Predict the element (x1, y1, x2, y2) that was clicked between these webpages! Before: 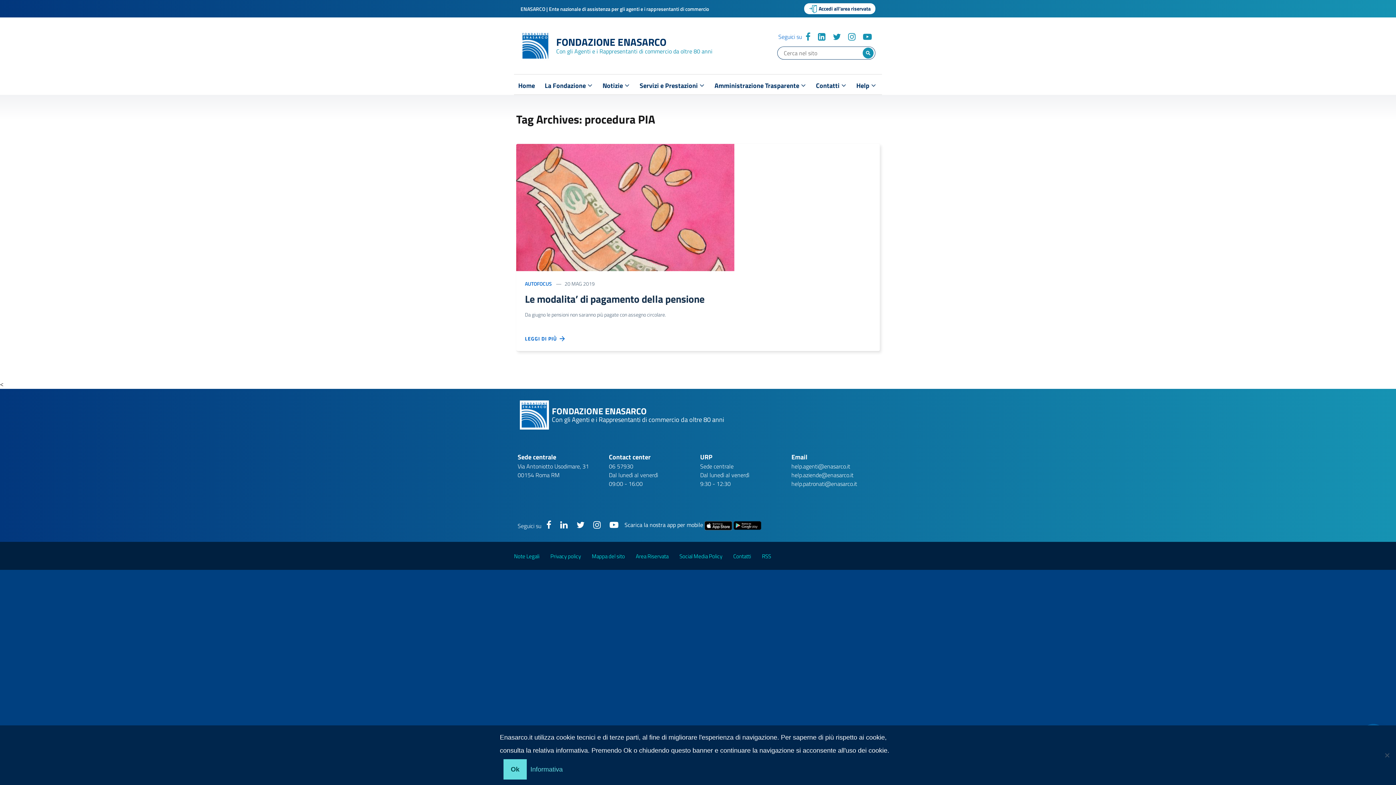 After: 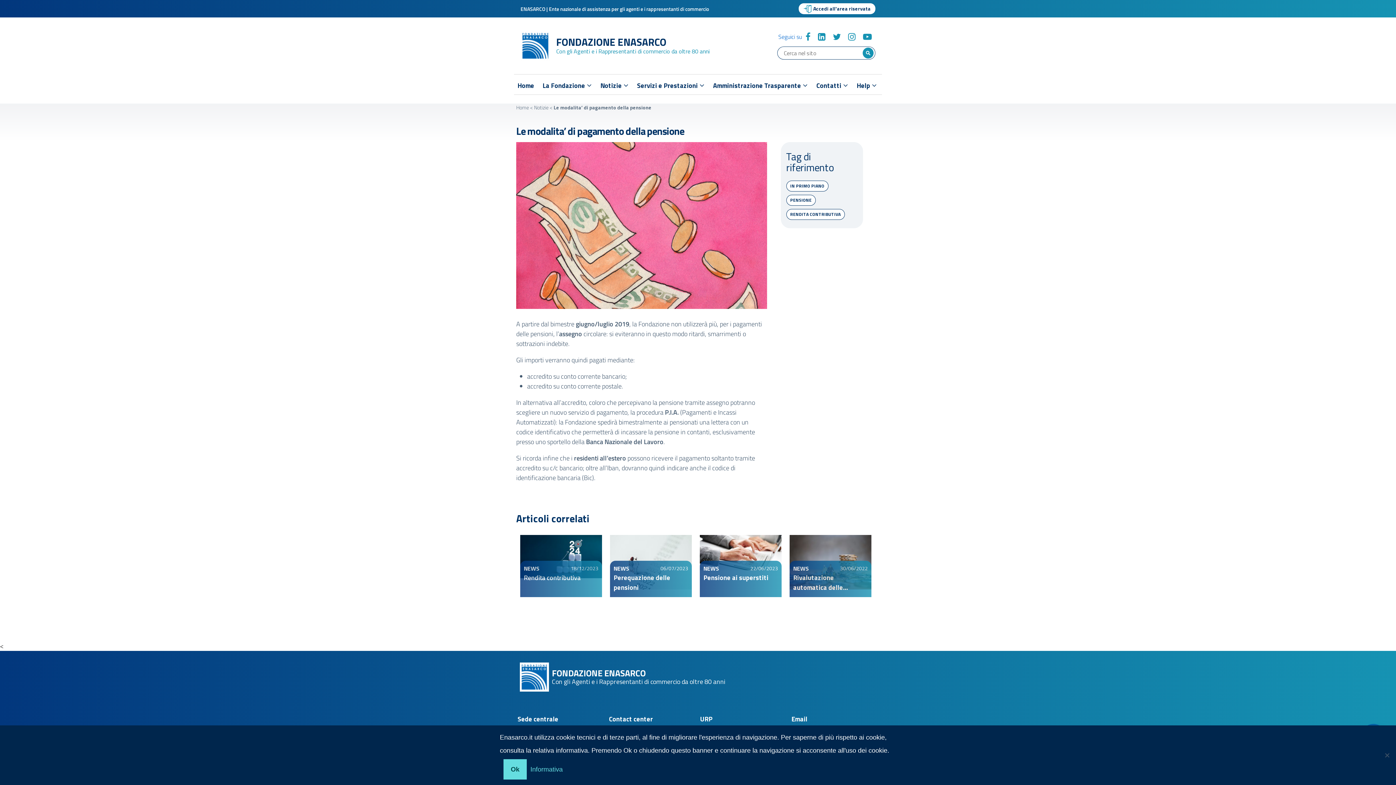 Action: bbox: (525, 334, 565, 342) label: LEGGI DI PIÙ  